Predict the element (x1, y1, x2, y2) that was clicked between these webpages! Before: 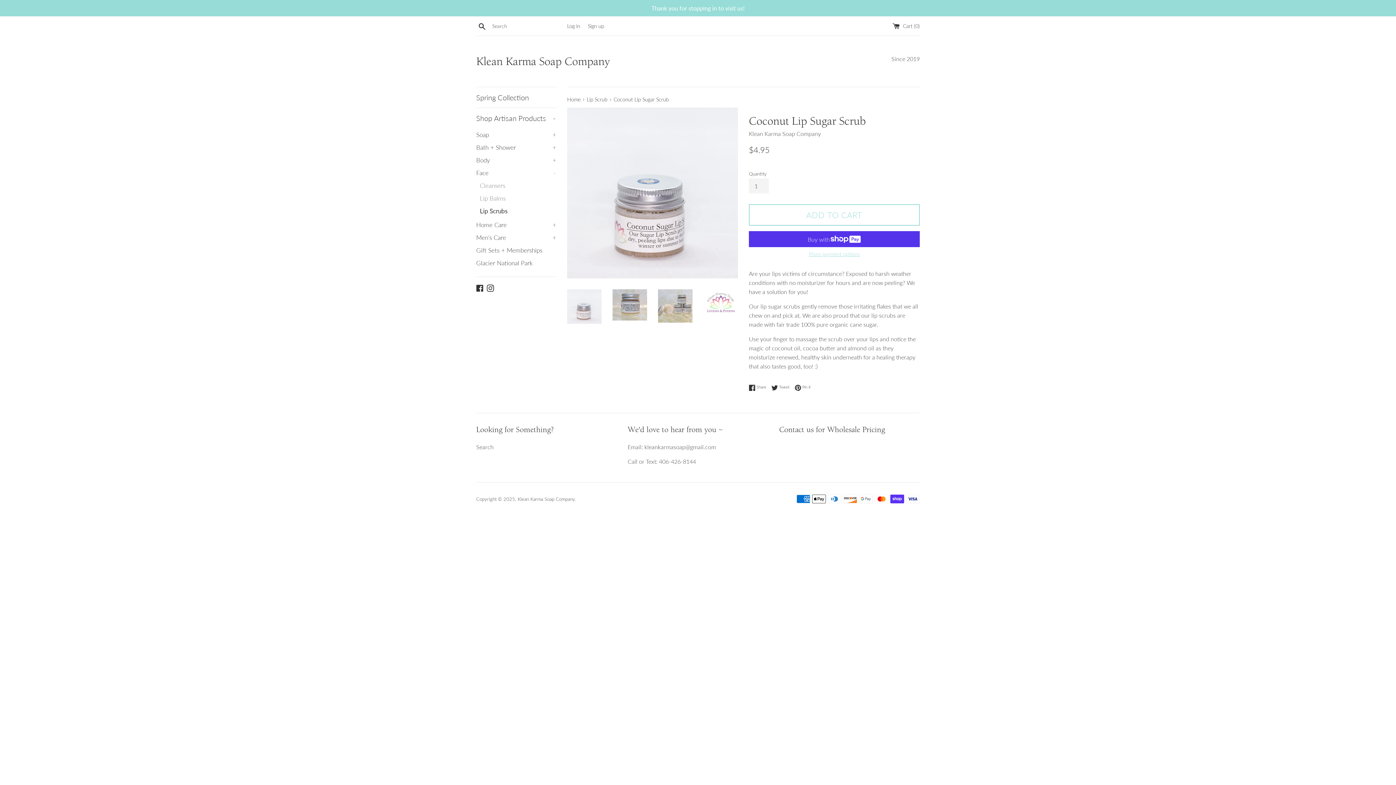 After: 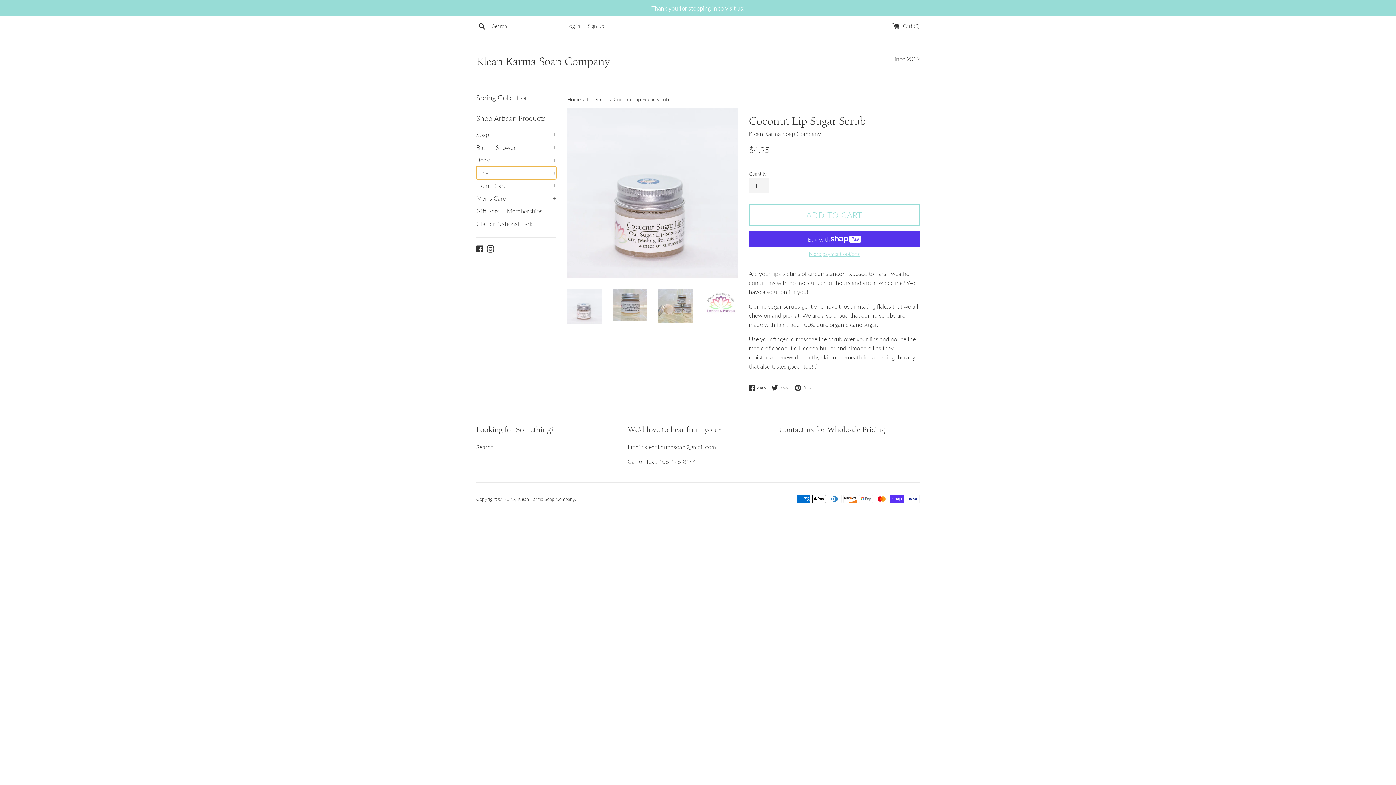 Action: bbox: (476, 166, 556, 179) label: Face
-